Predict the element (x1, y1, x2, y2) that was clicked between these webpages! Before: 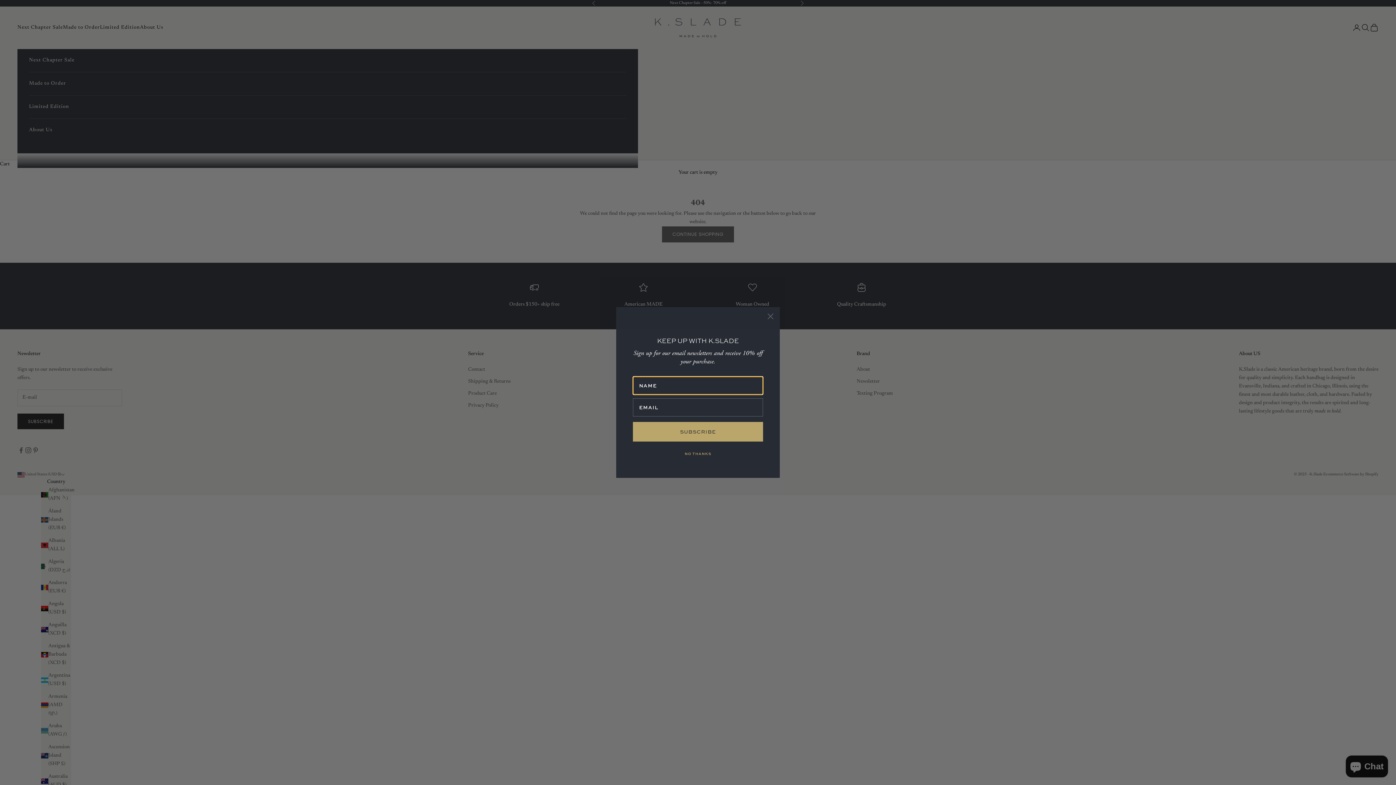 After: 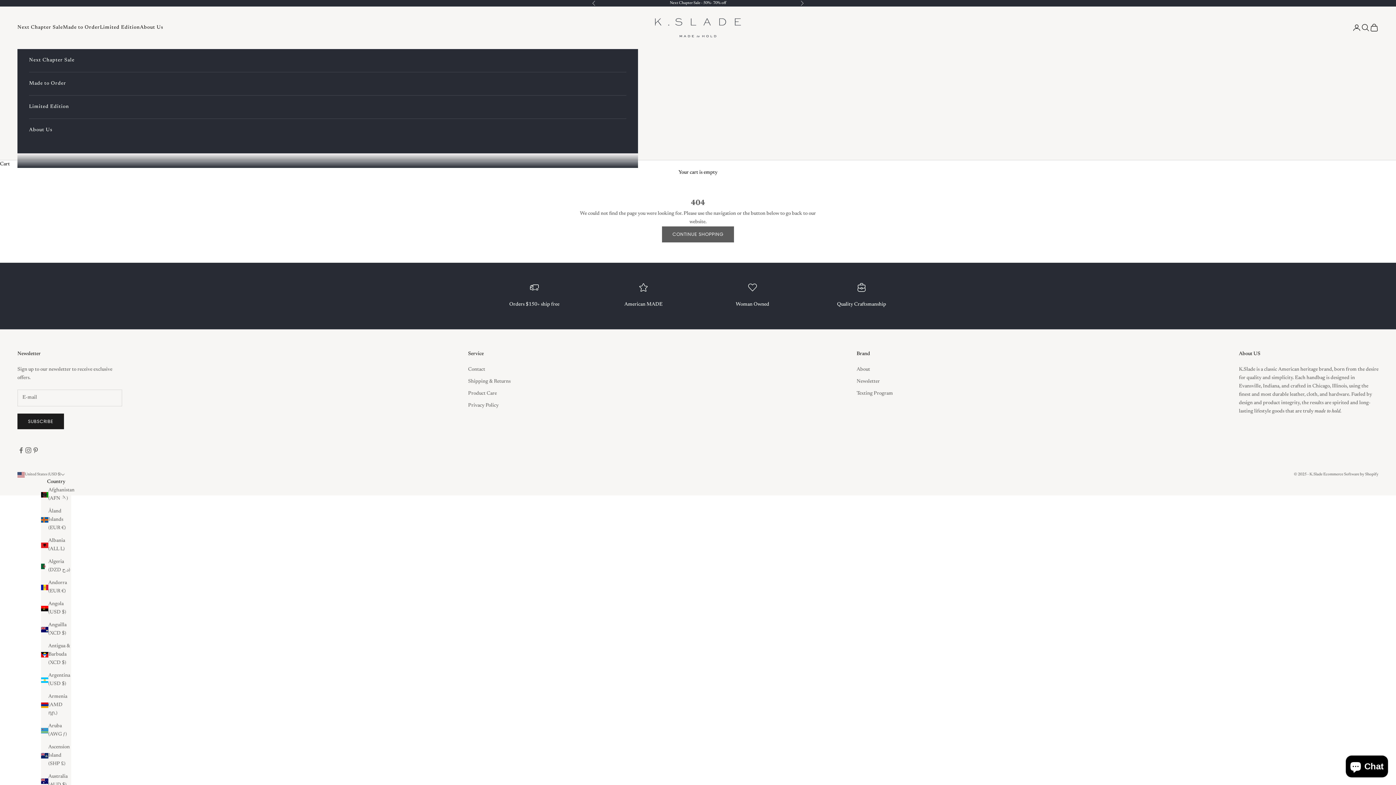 Action: label: Close dialog bbox: (764, 310, 777, 322)